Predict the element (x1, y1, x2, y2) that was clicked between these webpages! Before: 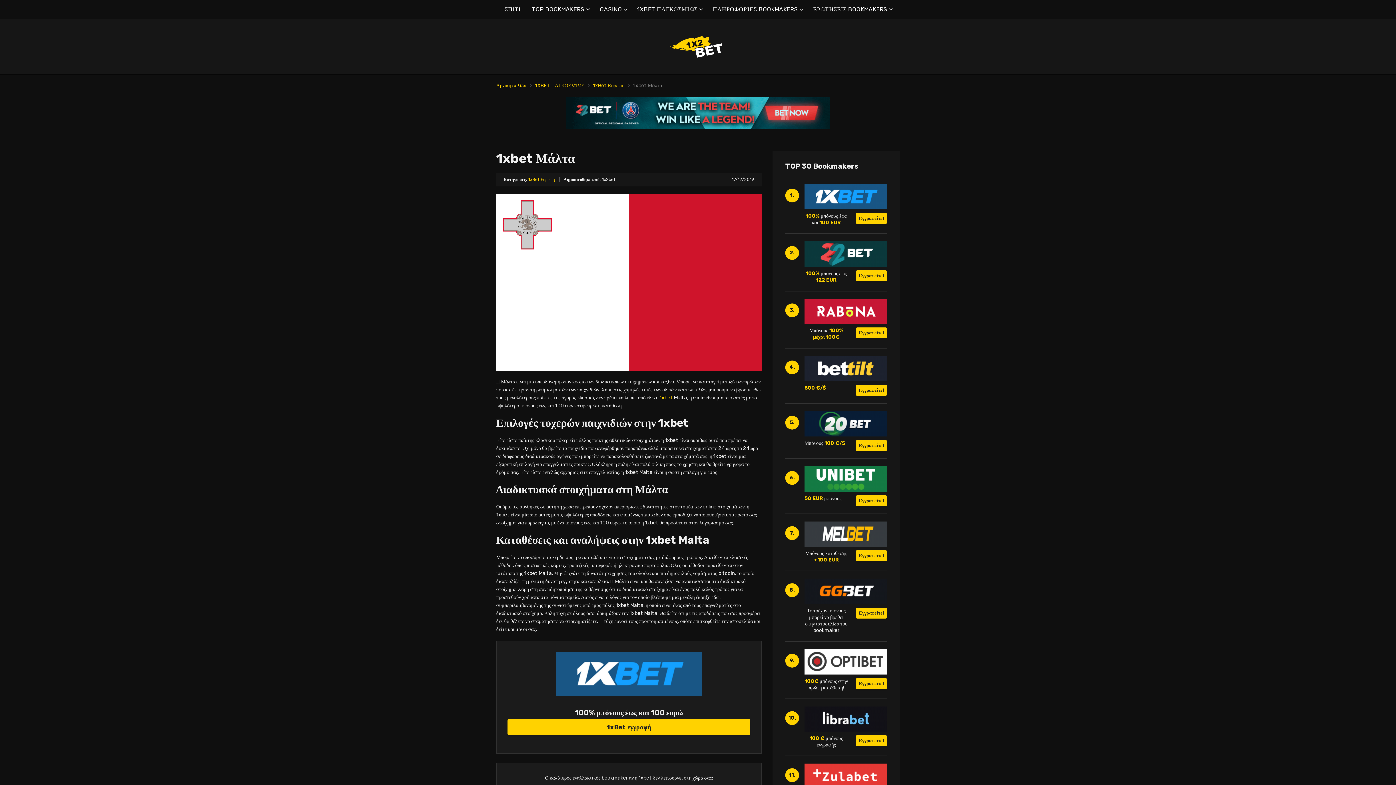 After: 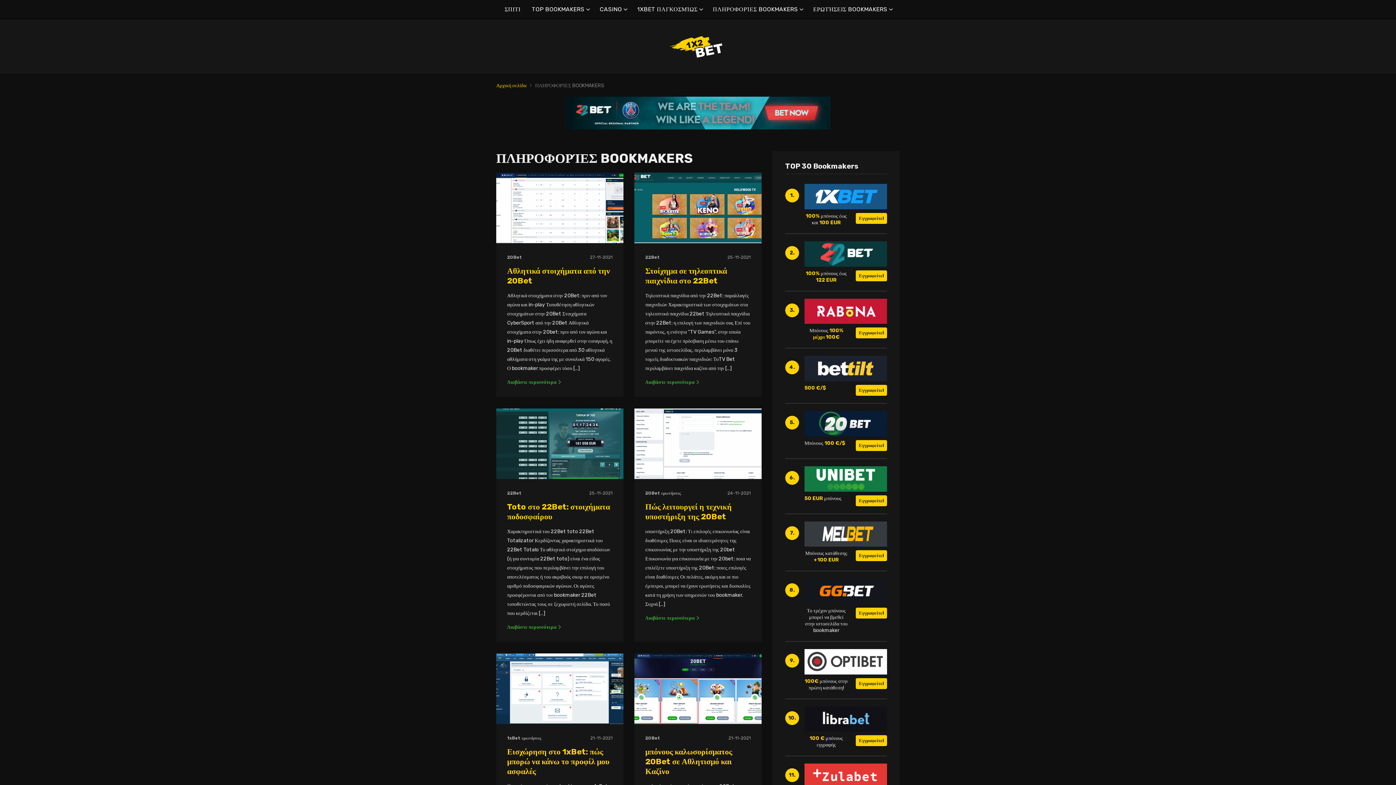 Action: label: ΠΛΗΡΟΦΟΡΊΕΣ BOOKMAKERS bbox: (713, 0, 802, 18)